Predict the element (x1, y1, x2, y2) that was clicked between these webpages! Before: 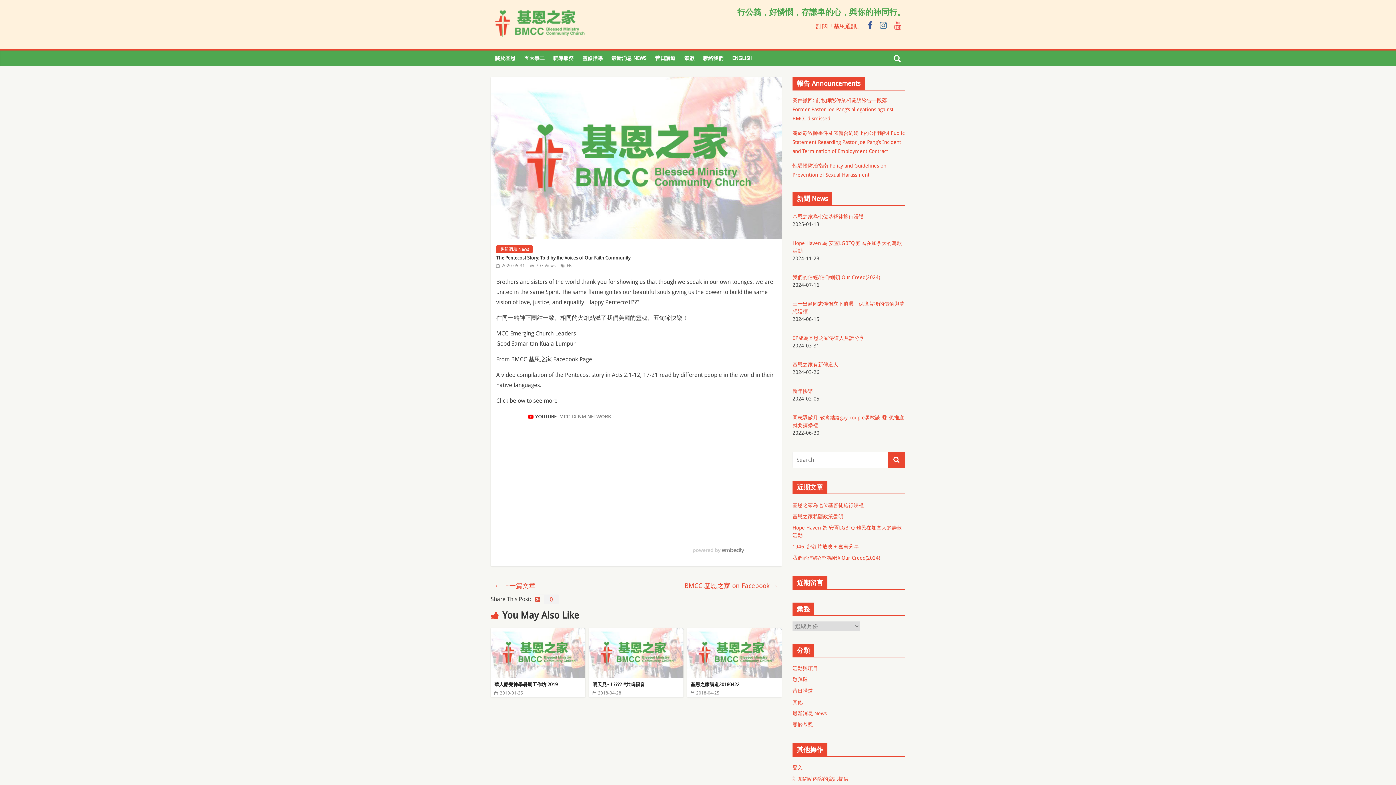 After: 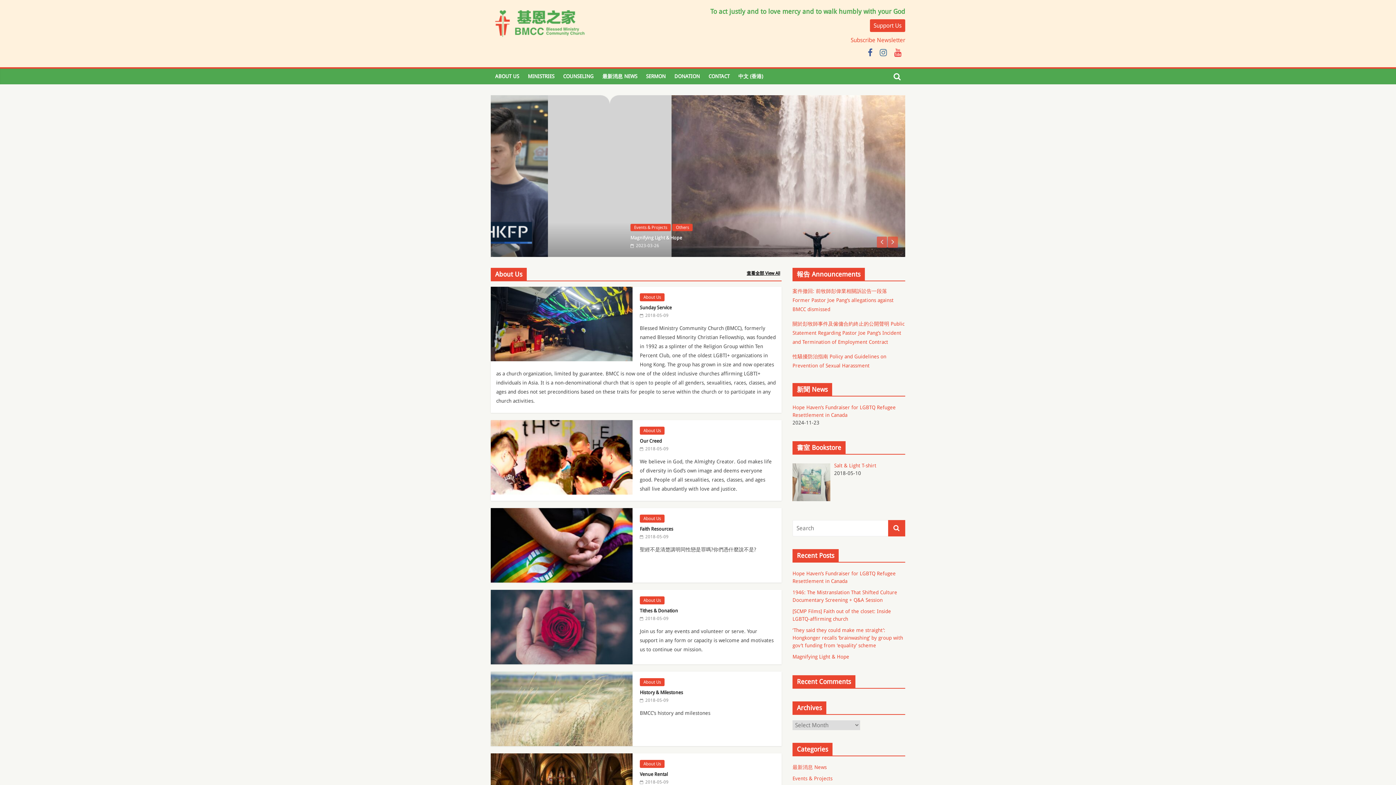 Action: bbox: (728, 50, 757, 65) label: ENGLISH